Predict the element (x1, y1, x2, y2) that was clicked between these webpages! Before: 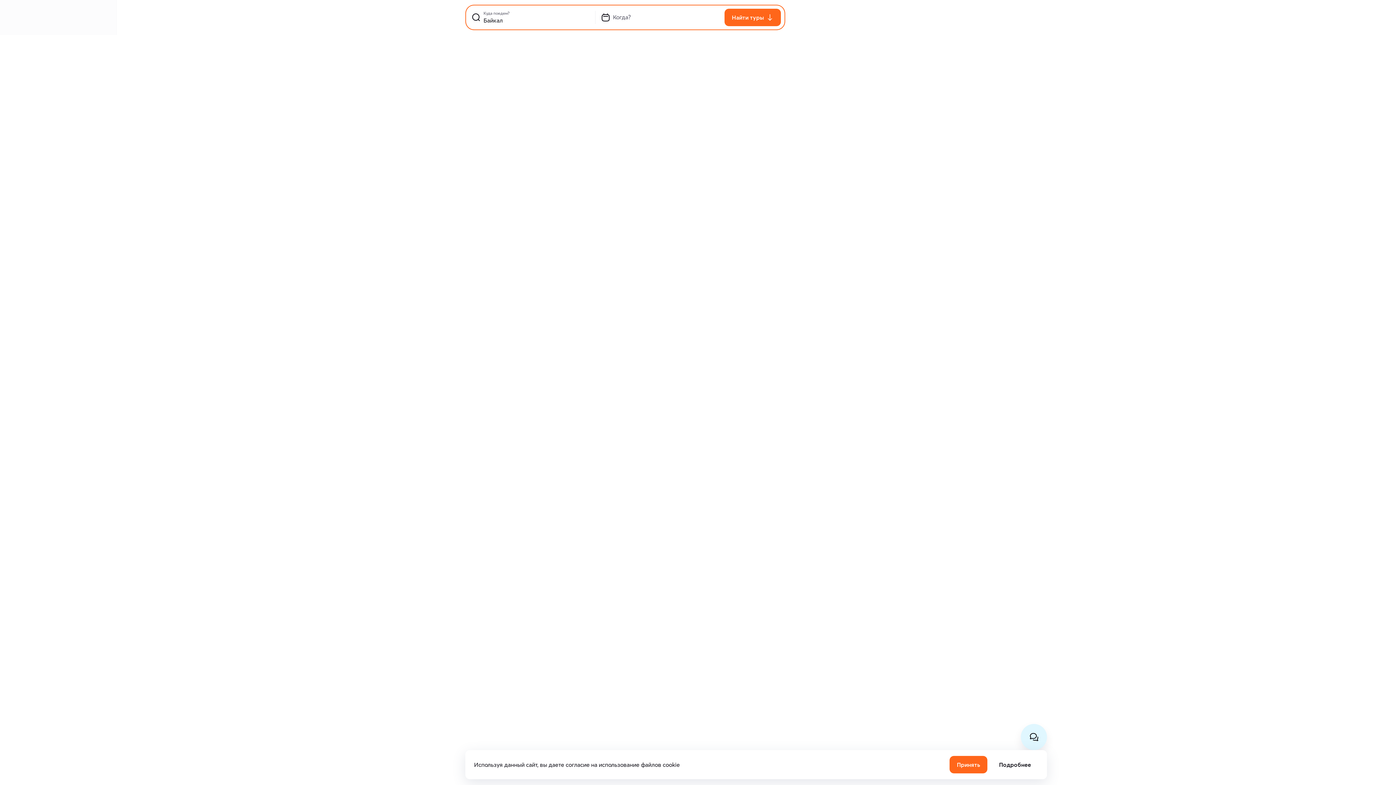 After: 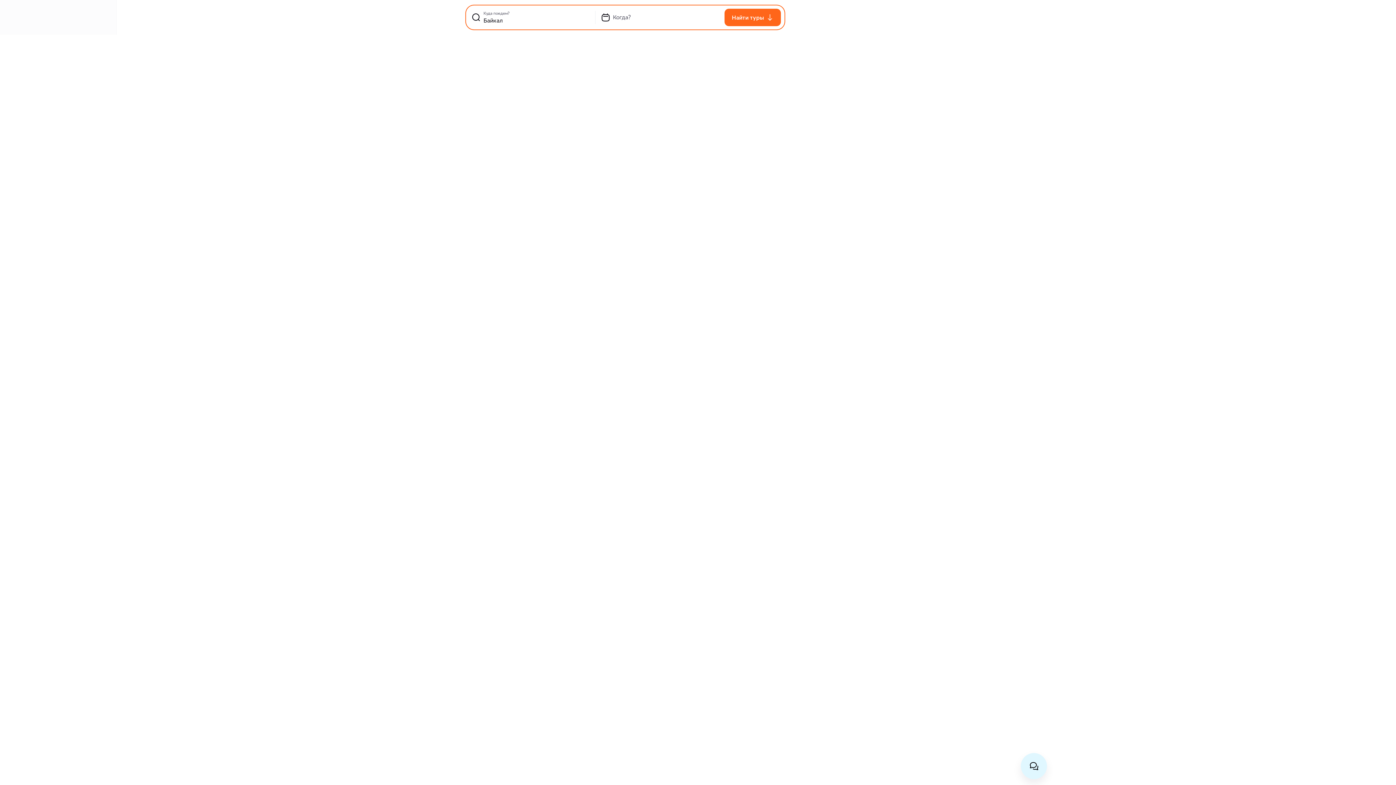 Action: bbox: (949, 756, 987, 773) label: Принять